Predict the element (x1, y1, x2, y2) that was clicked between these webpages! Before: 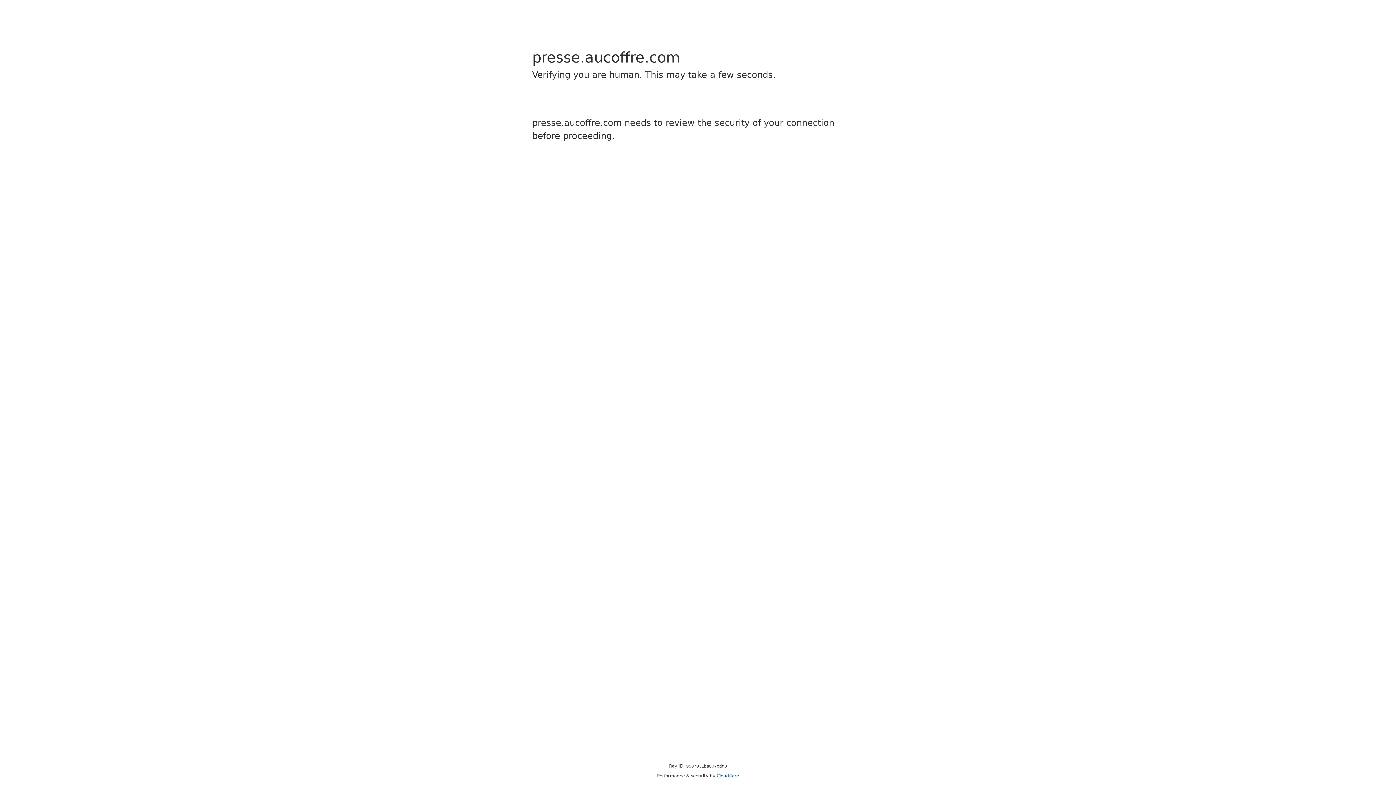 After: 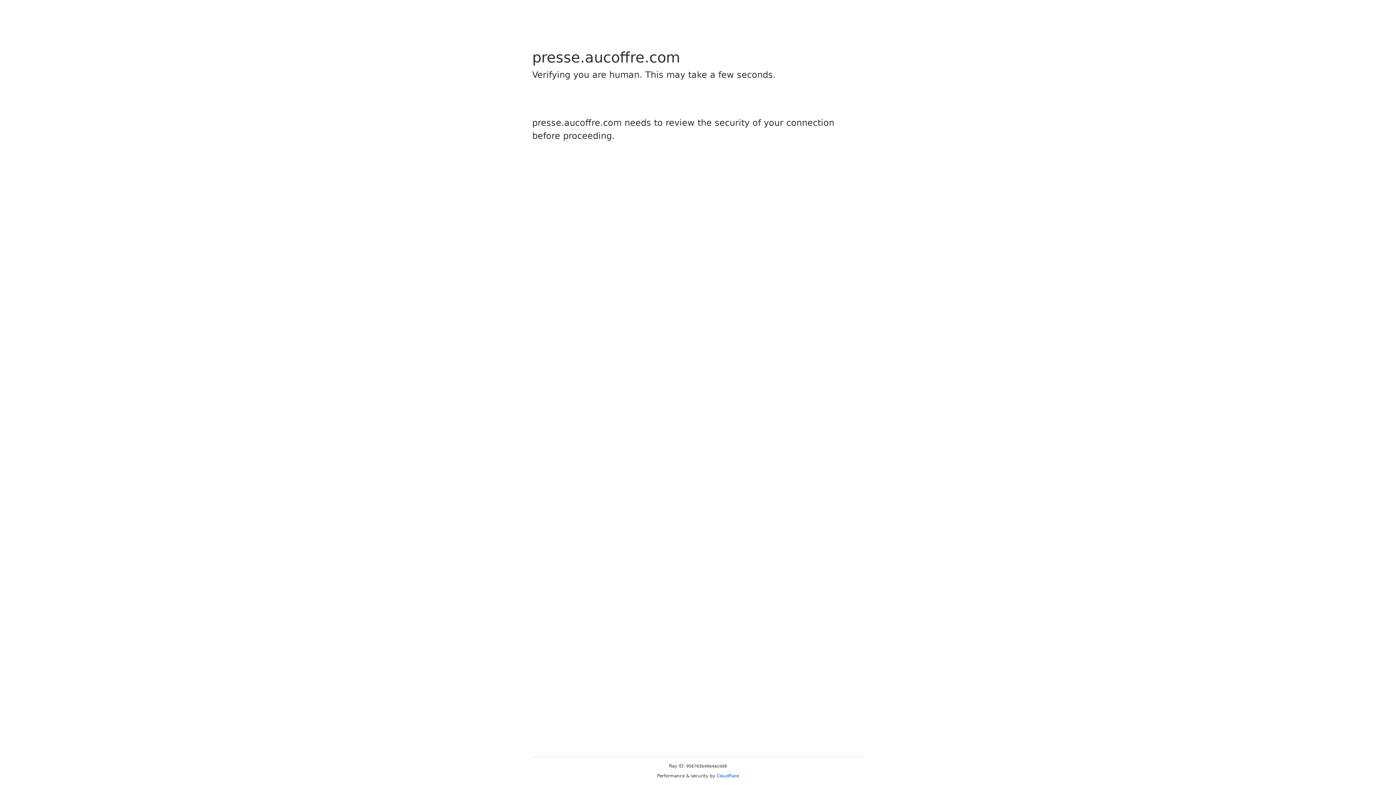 Action: label: Cloudflare bbox: (716, 773, 739, 778)